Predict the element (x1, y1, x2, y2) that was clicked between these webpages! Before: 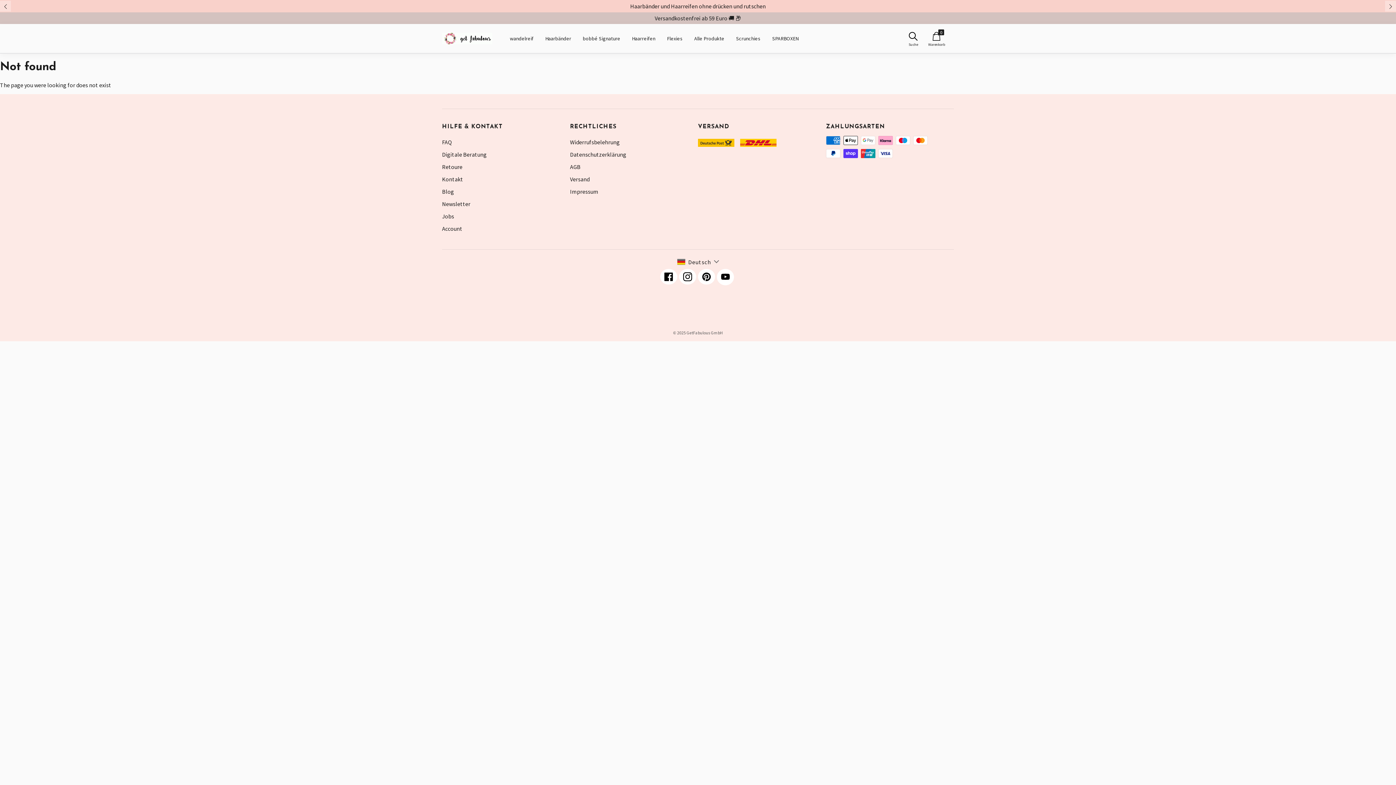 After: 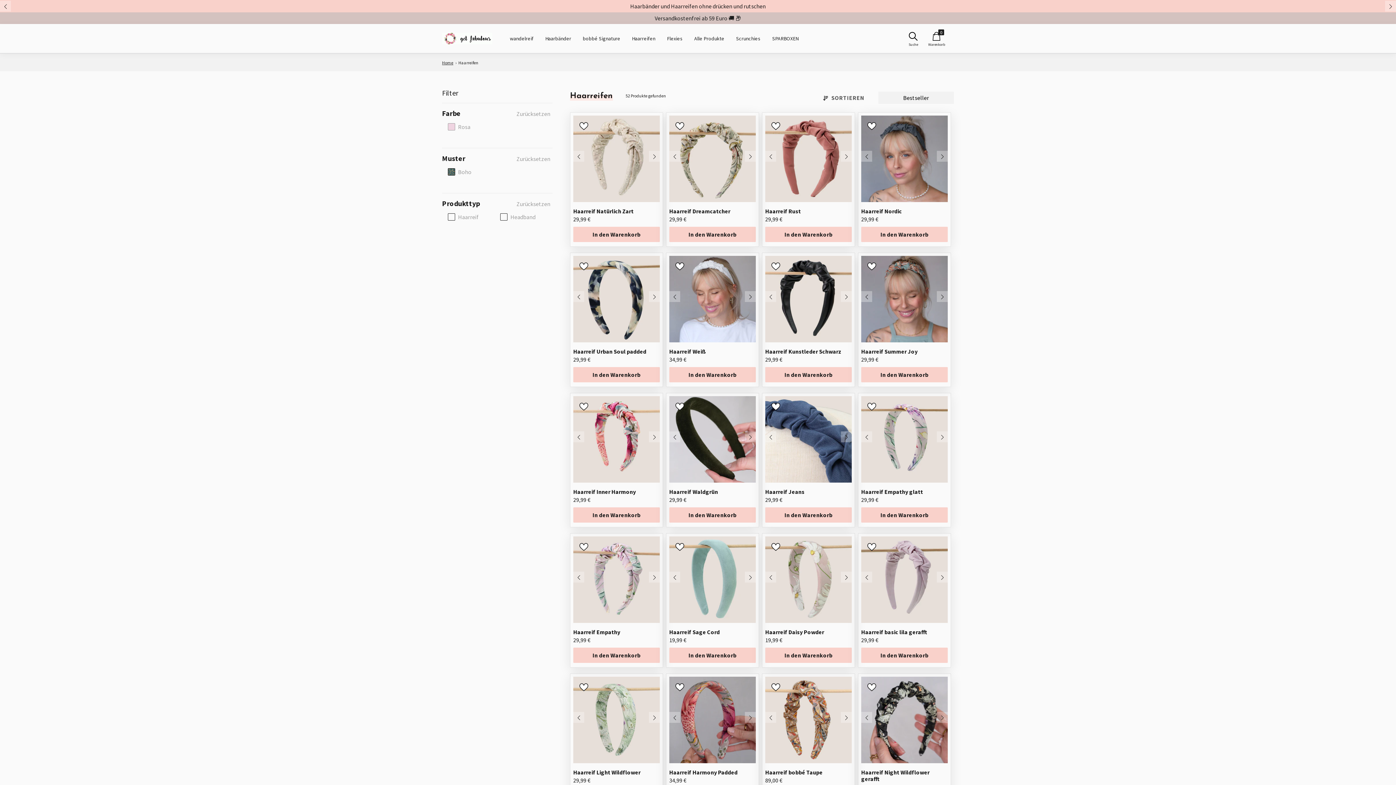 Action: bbox: (626, 33, 661, 43) label: Haarreifen